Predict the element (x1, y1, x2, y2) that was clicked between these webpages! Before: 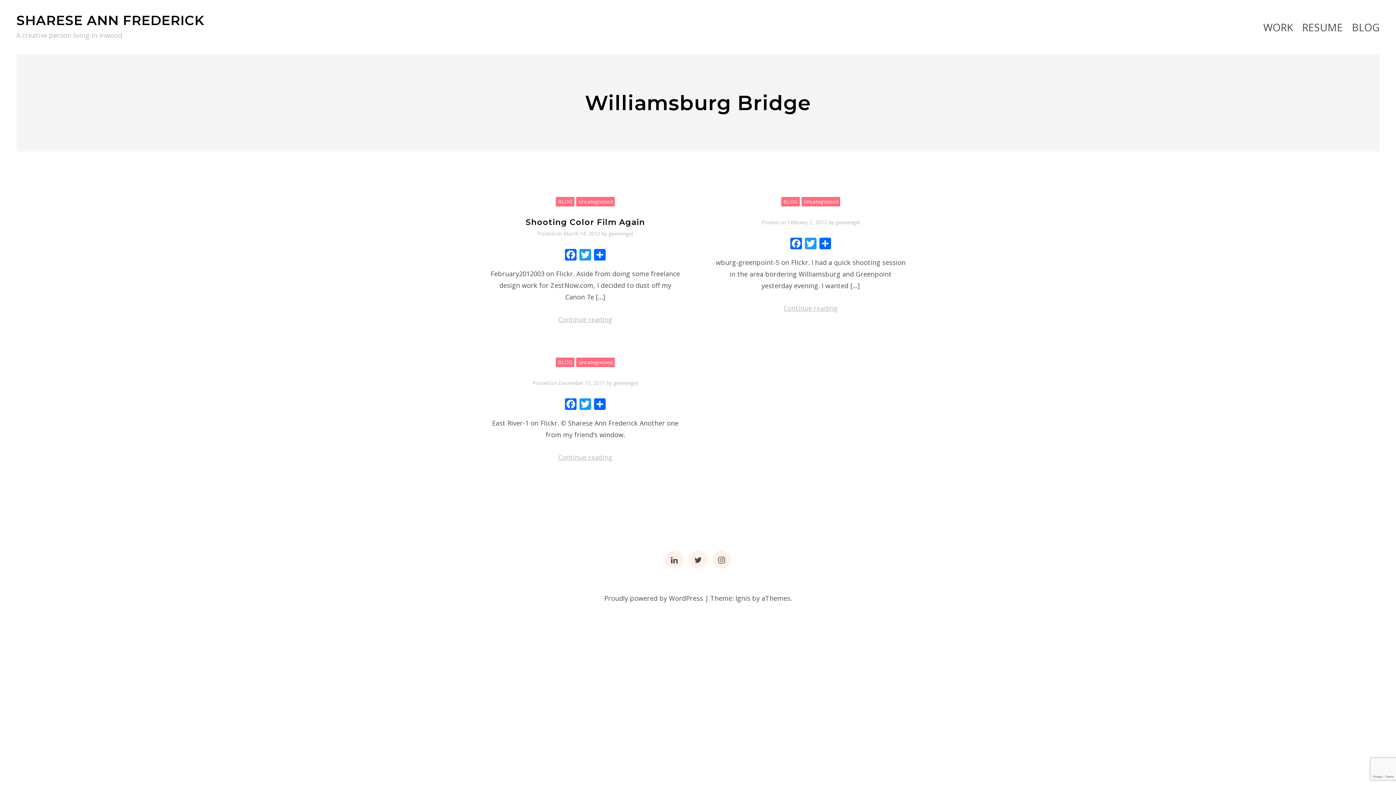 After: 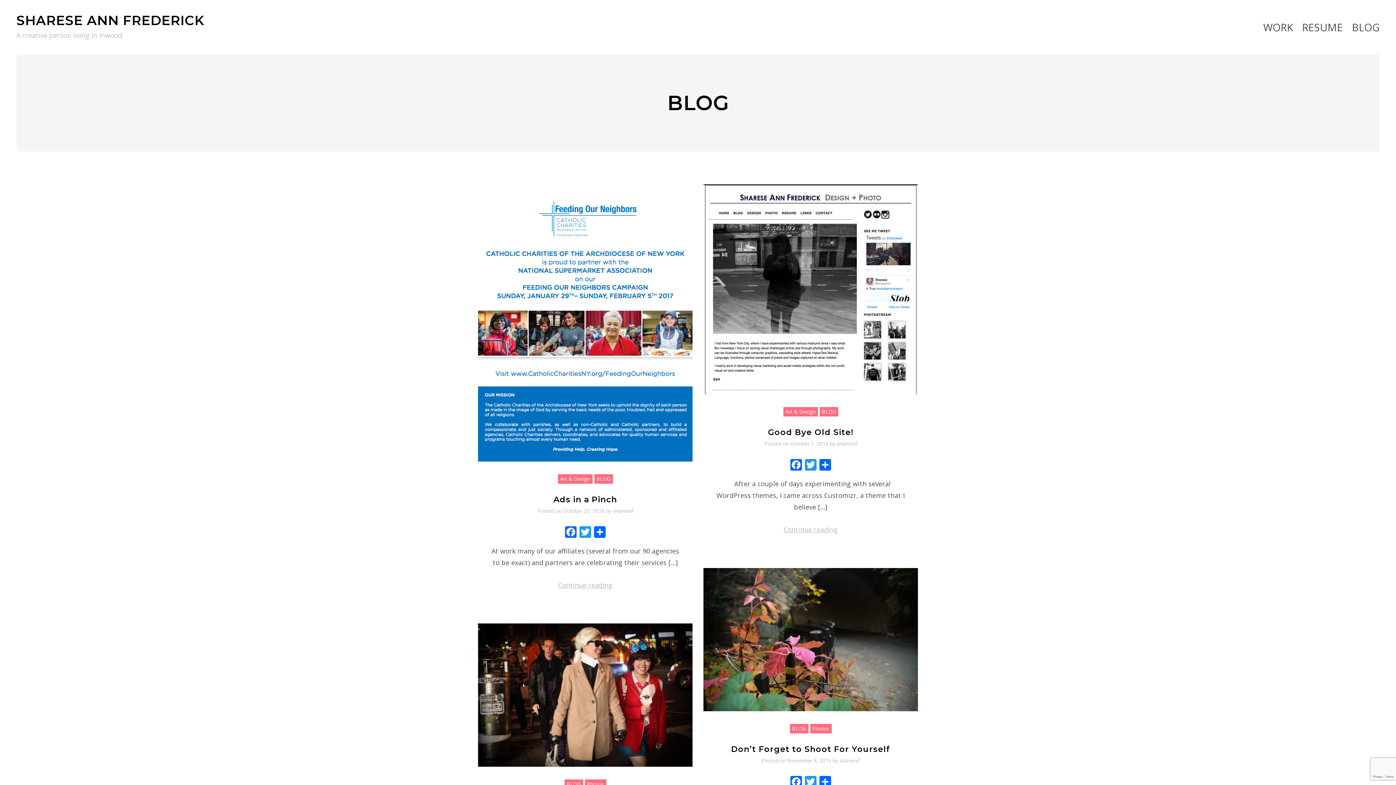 Action: label: BLOG bbox: (556, 197, 574, 206)